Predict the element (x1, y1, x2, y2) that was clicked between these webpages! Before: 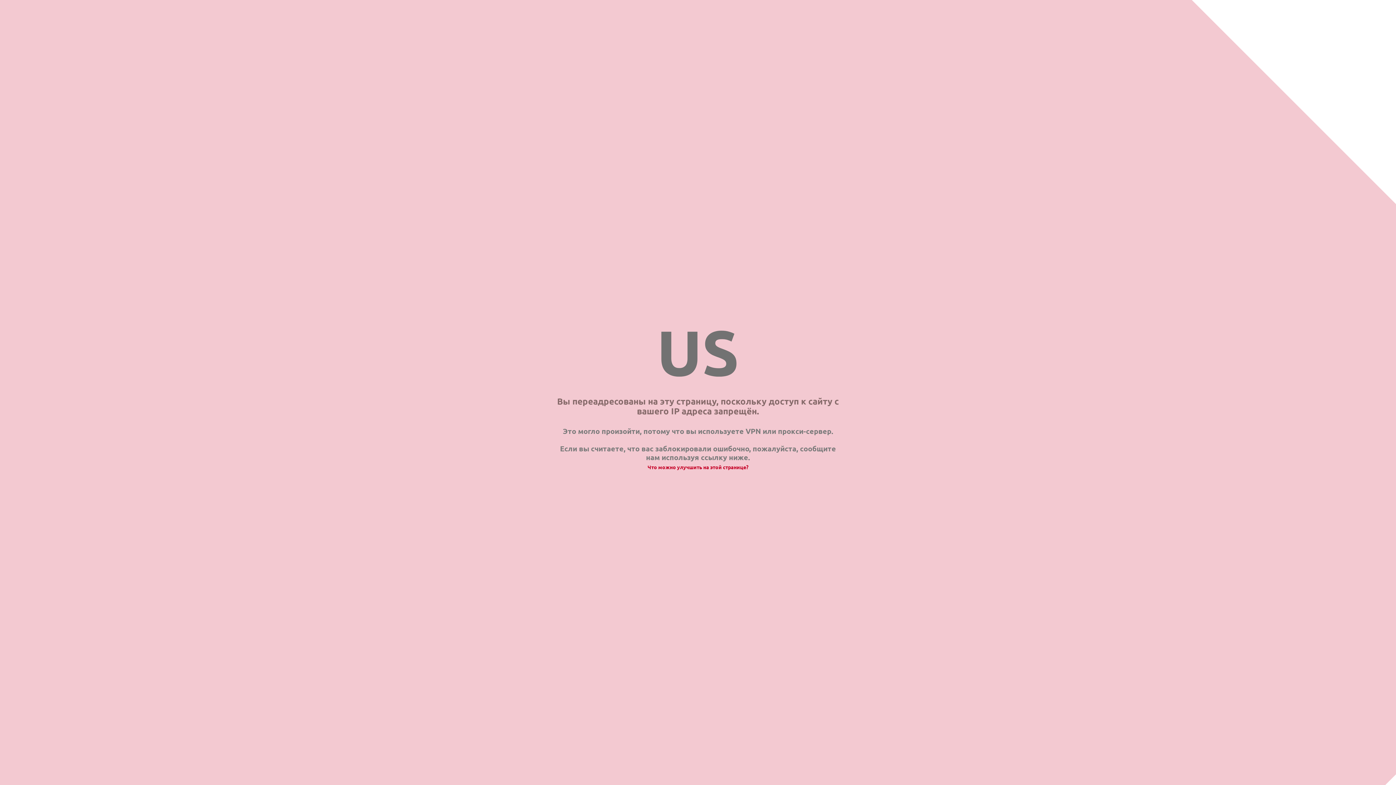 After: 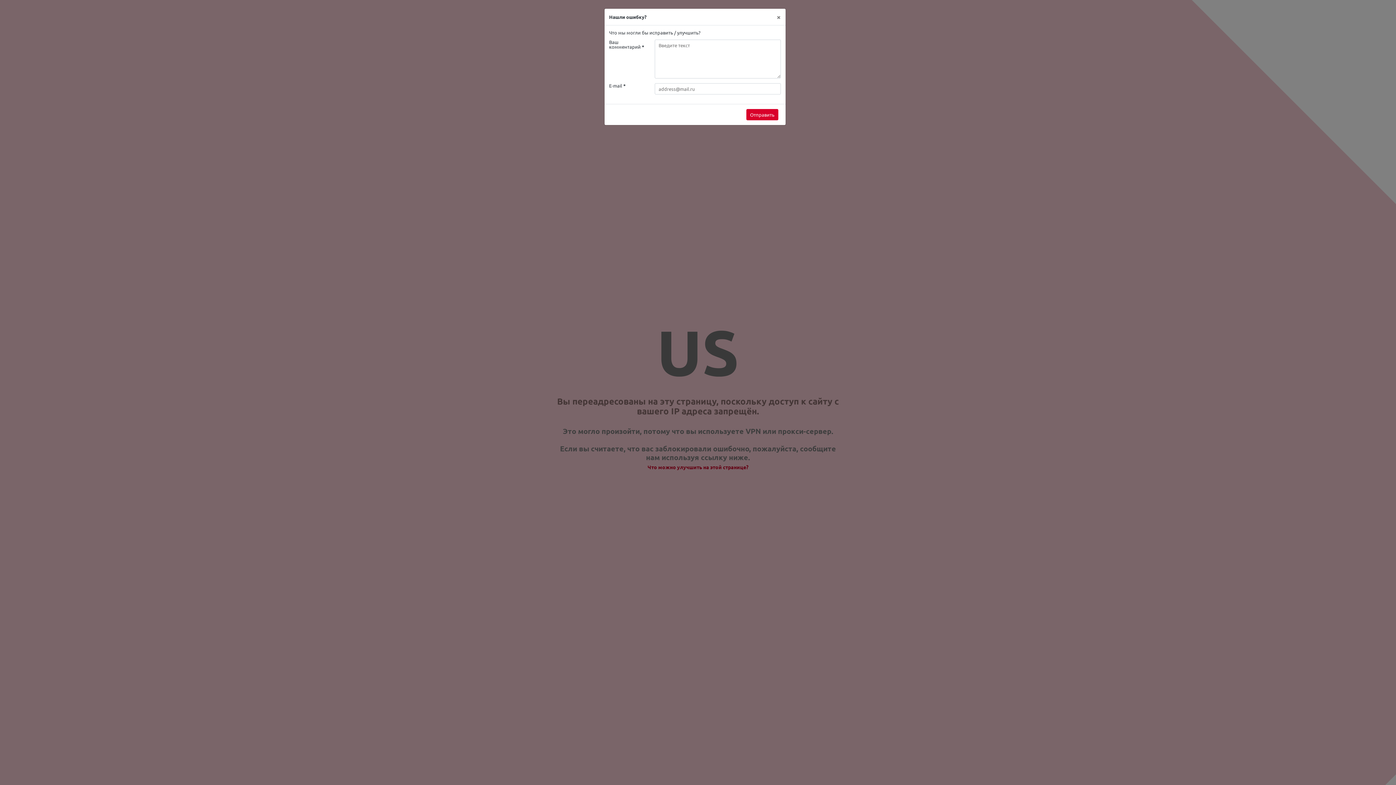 Action: bbox: (647, 464, 748, 470) label: Что можно улучшить на этой странице?